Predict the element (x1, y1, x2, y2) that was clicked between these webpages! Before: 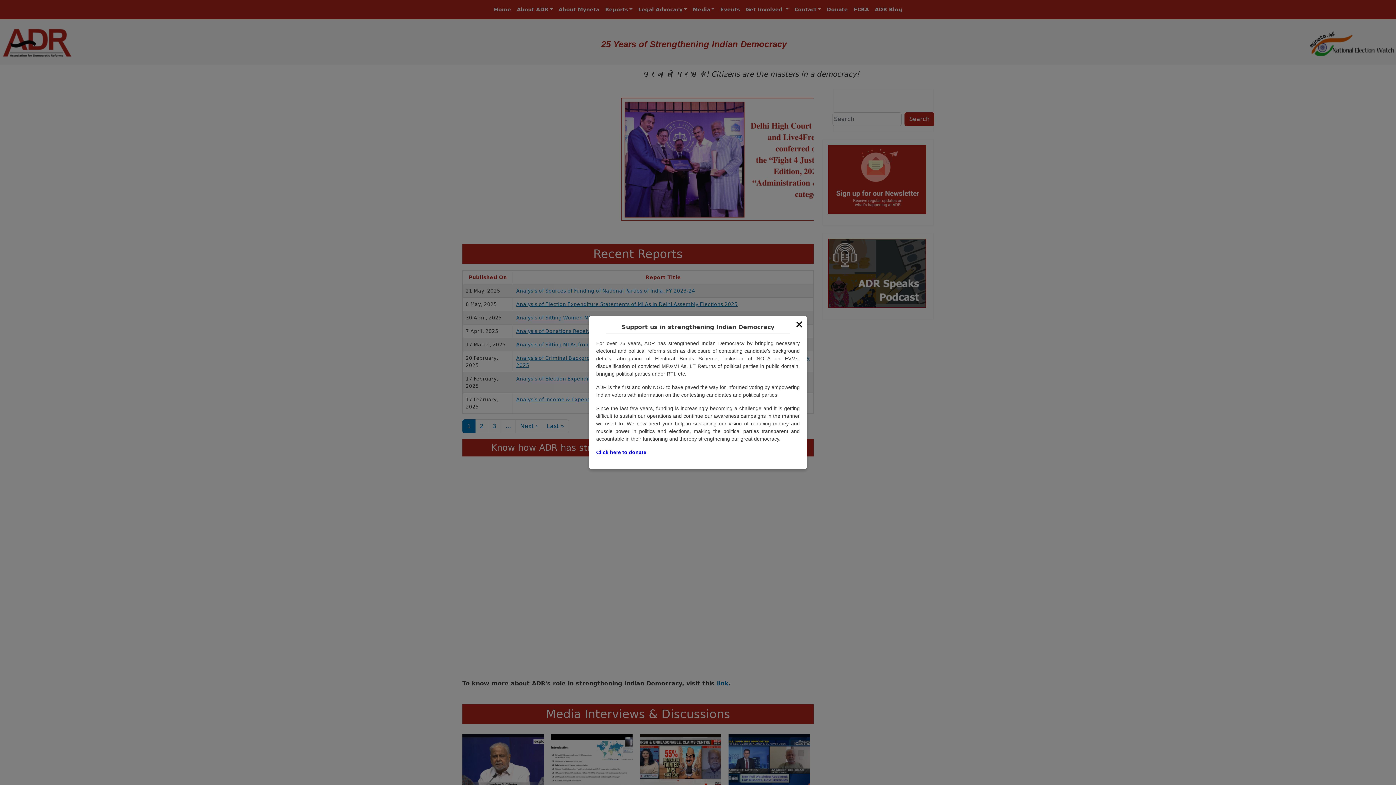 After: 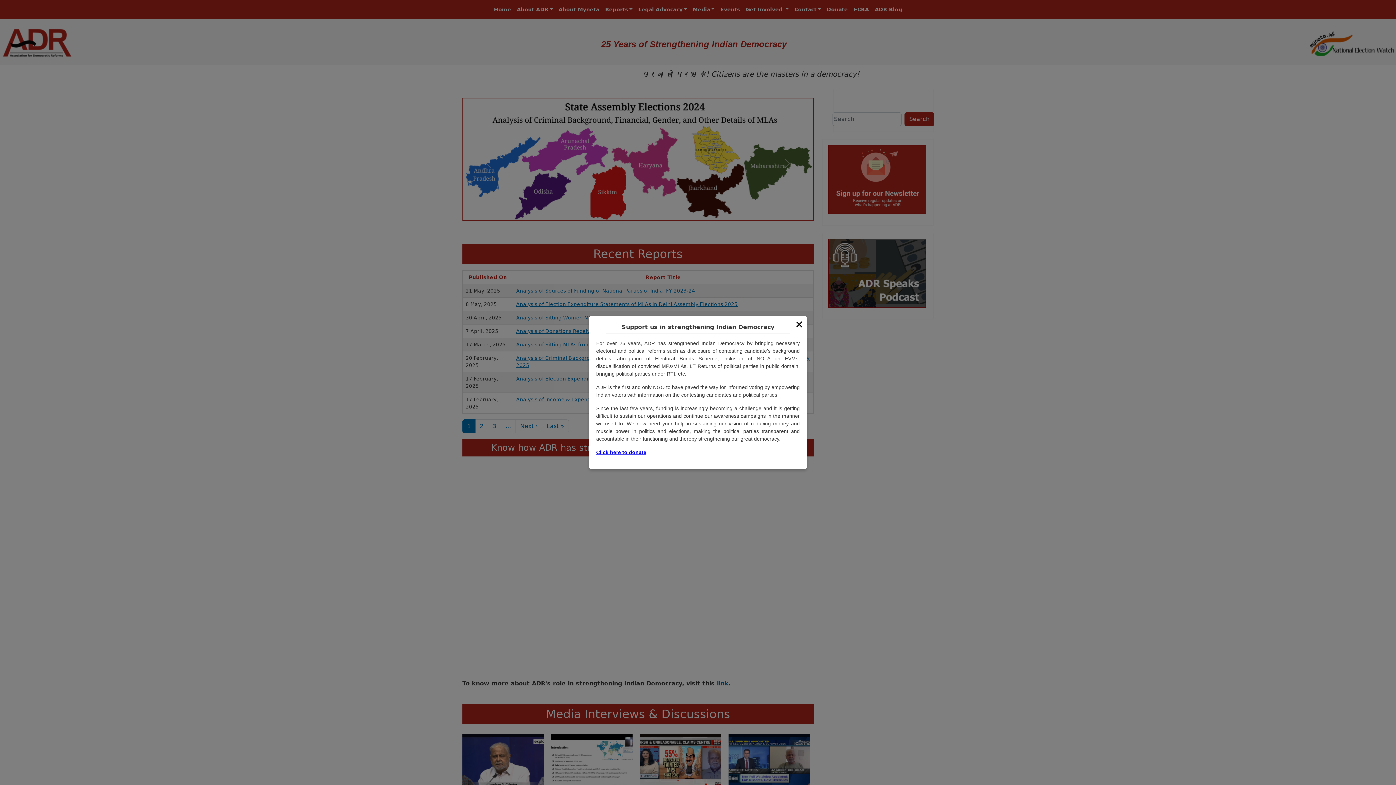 Action: label: Click here to donate bbox: (596, 449, 646, 455)